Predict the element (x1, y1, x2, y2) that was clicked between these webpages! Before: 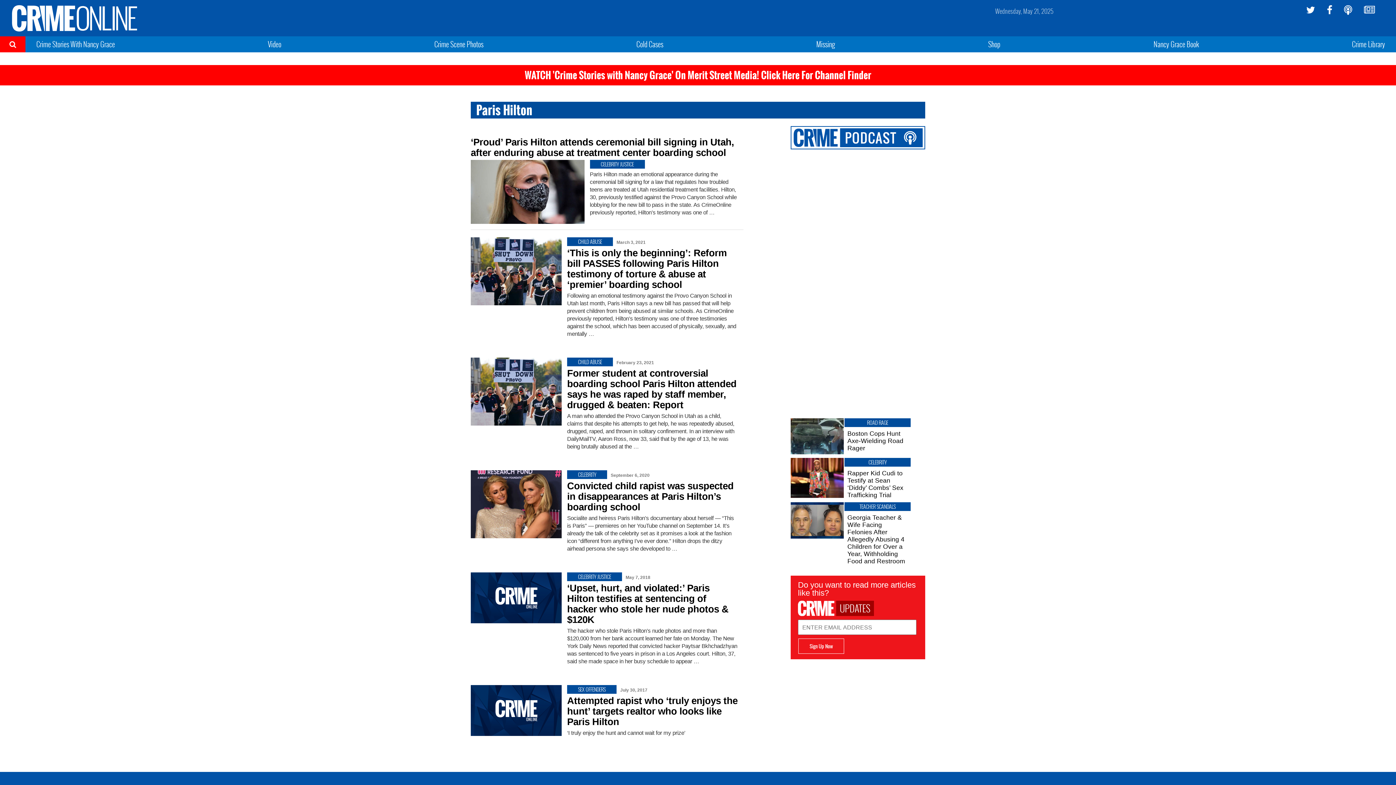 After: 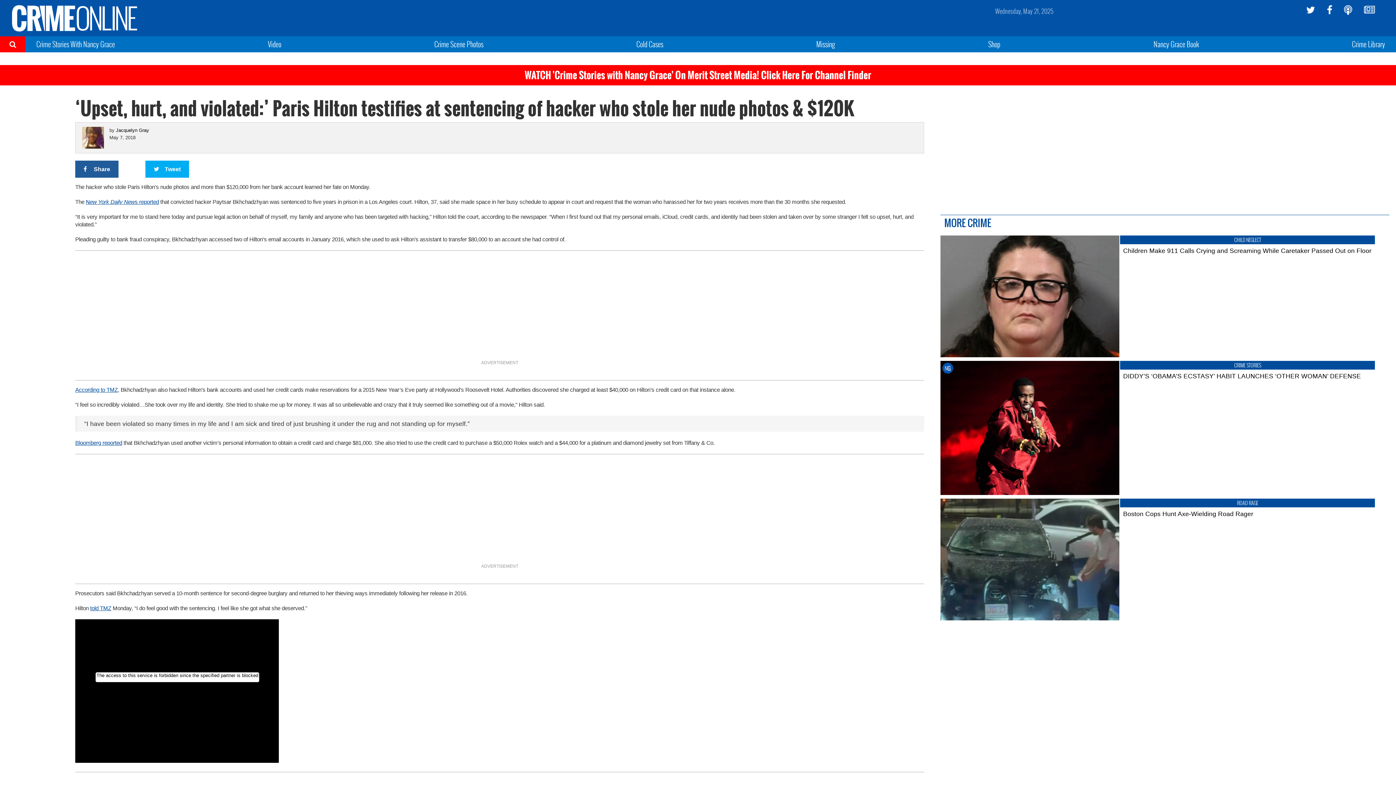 Action: label: ‘Upset, hurt, and violated:’ Paris Hilton testifies at sentencing of hacker who stole her nude photos & $120K bbox: (567, 583, 738, 625)